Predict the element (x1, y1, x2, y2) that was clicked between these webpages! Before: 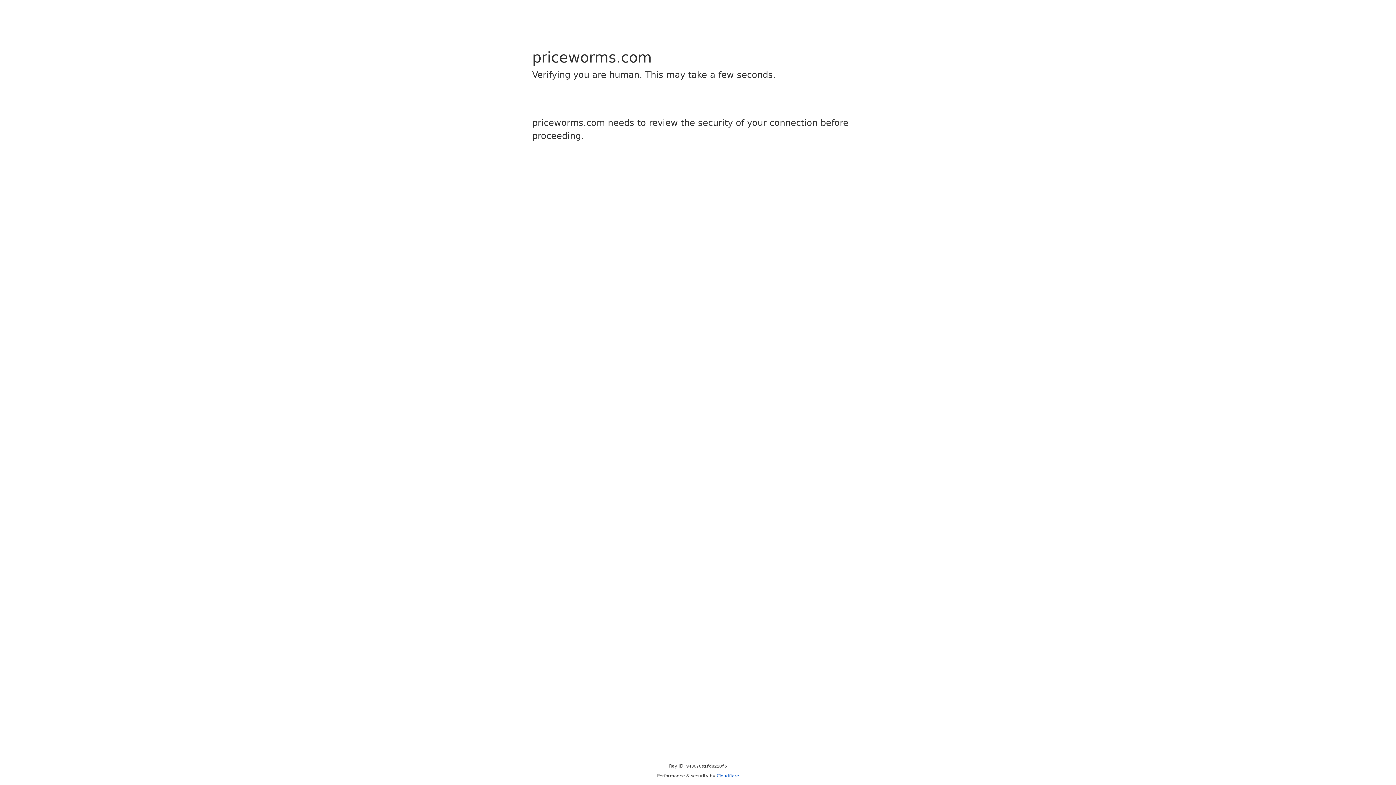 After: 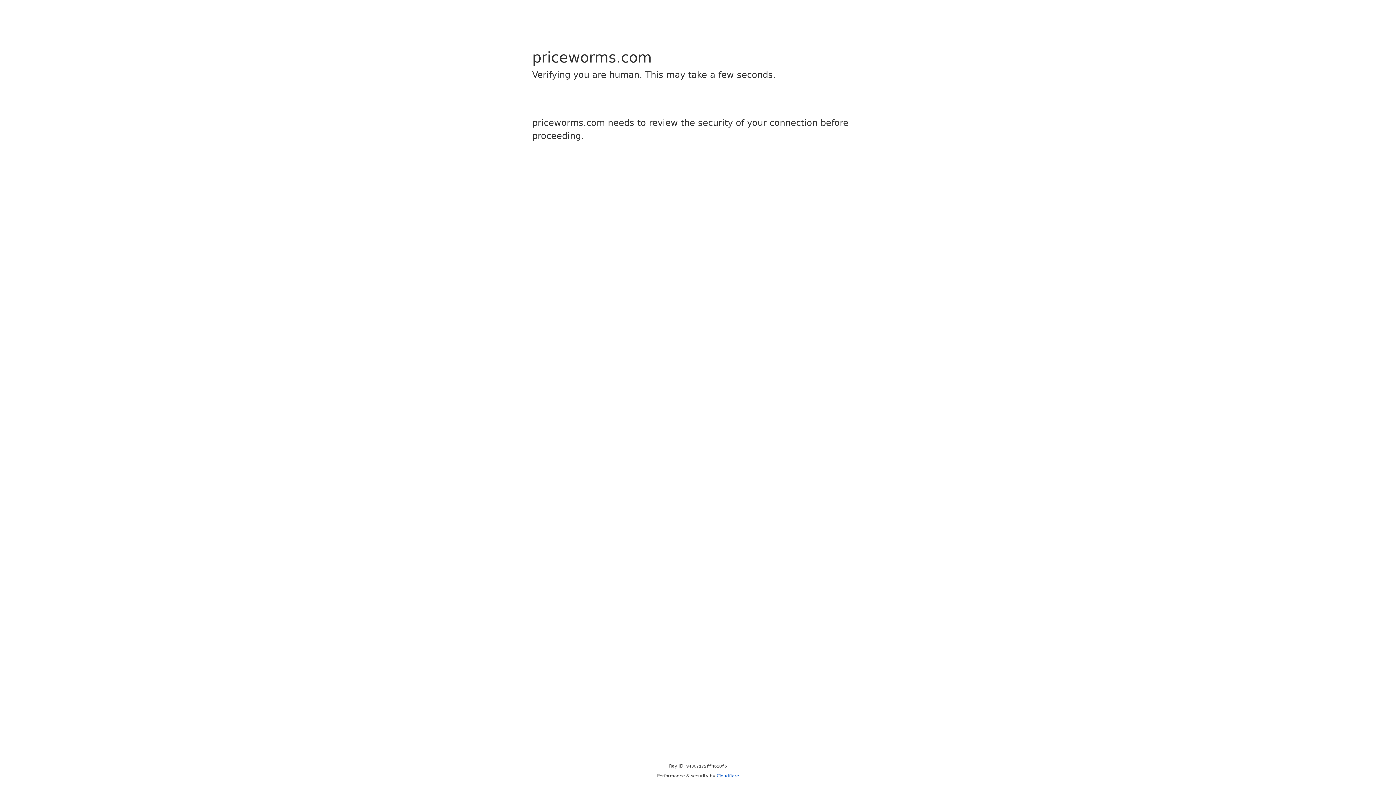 Action: bbox: (716, 773, 739, 778) label: Cloudflare